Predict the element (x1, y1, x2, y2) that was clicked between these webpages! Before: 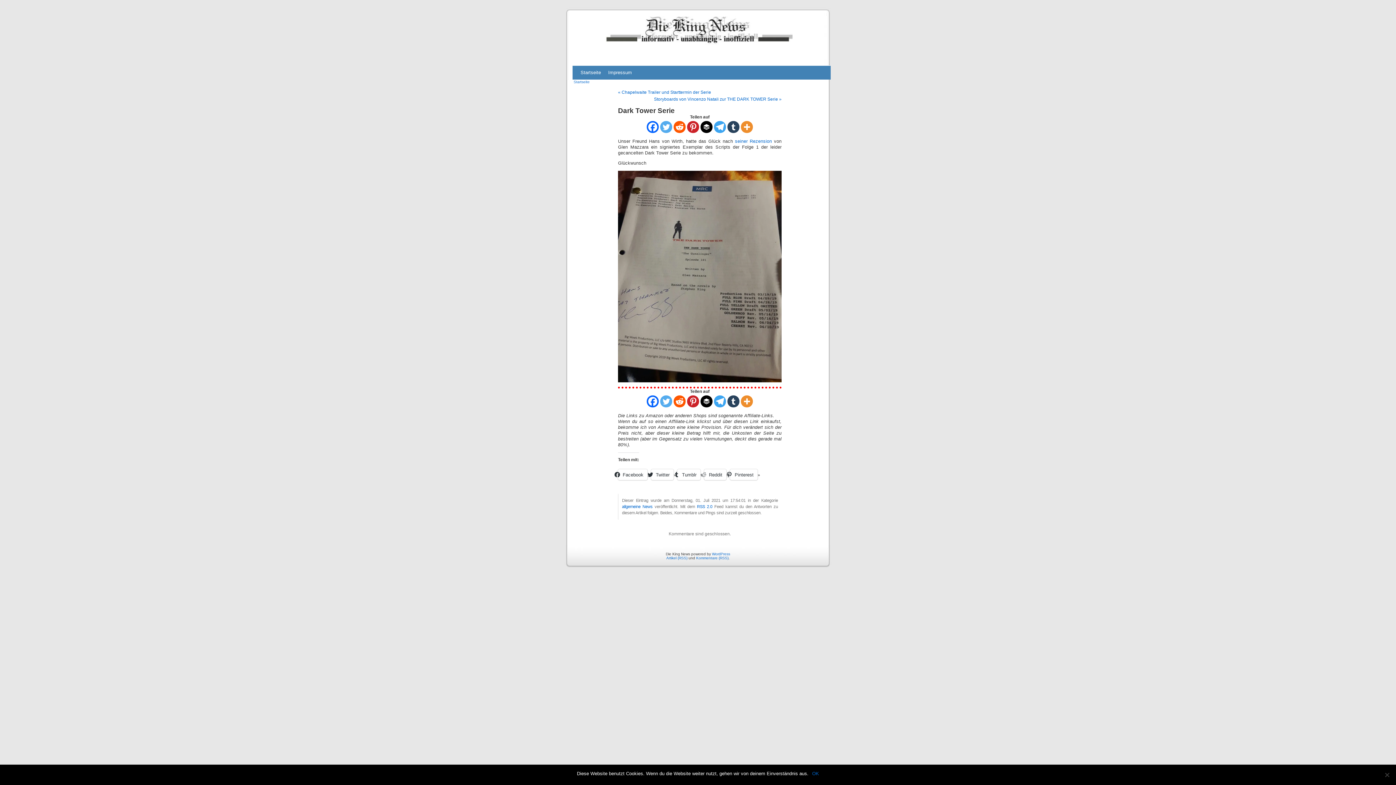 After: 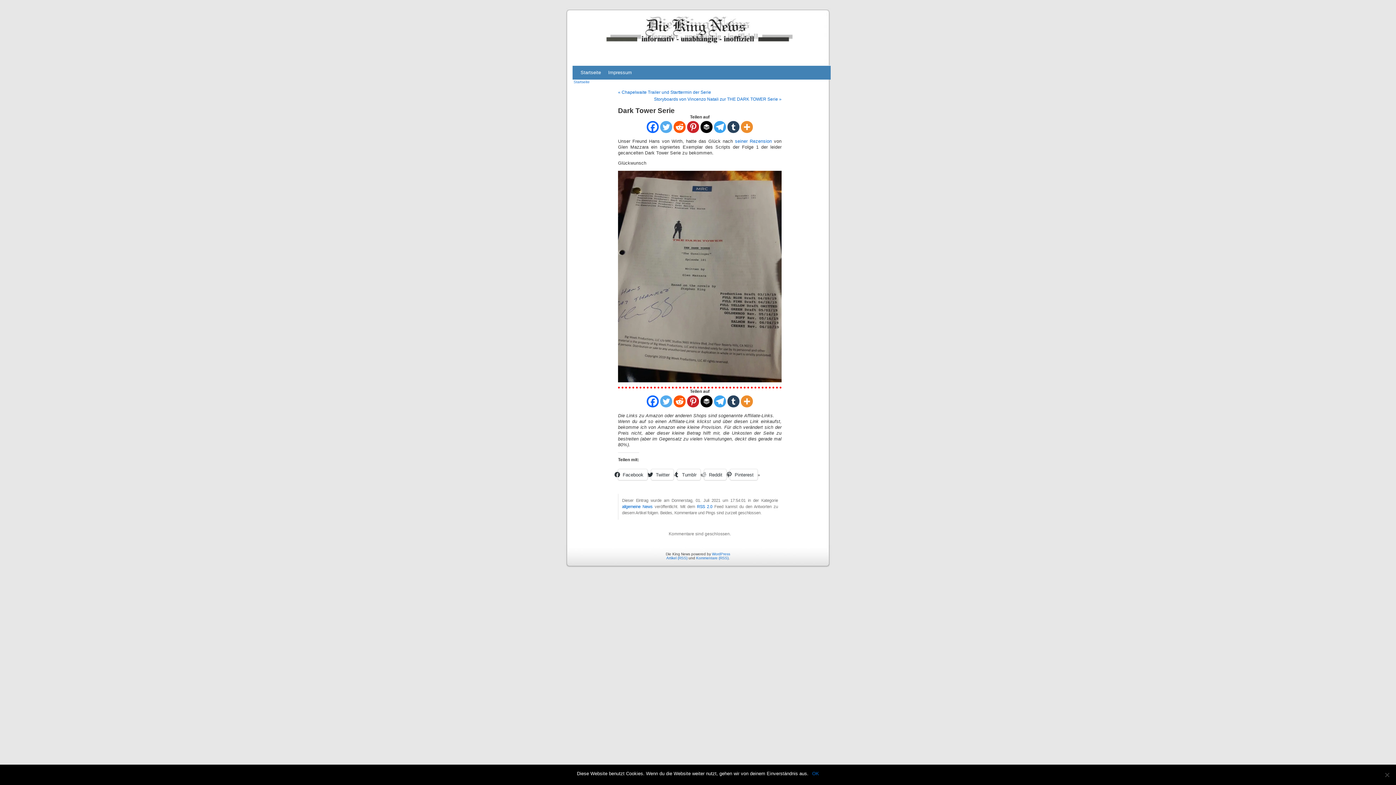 Action: bbox: (660, 121, 672, 133) label: Twitter